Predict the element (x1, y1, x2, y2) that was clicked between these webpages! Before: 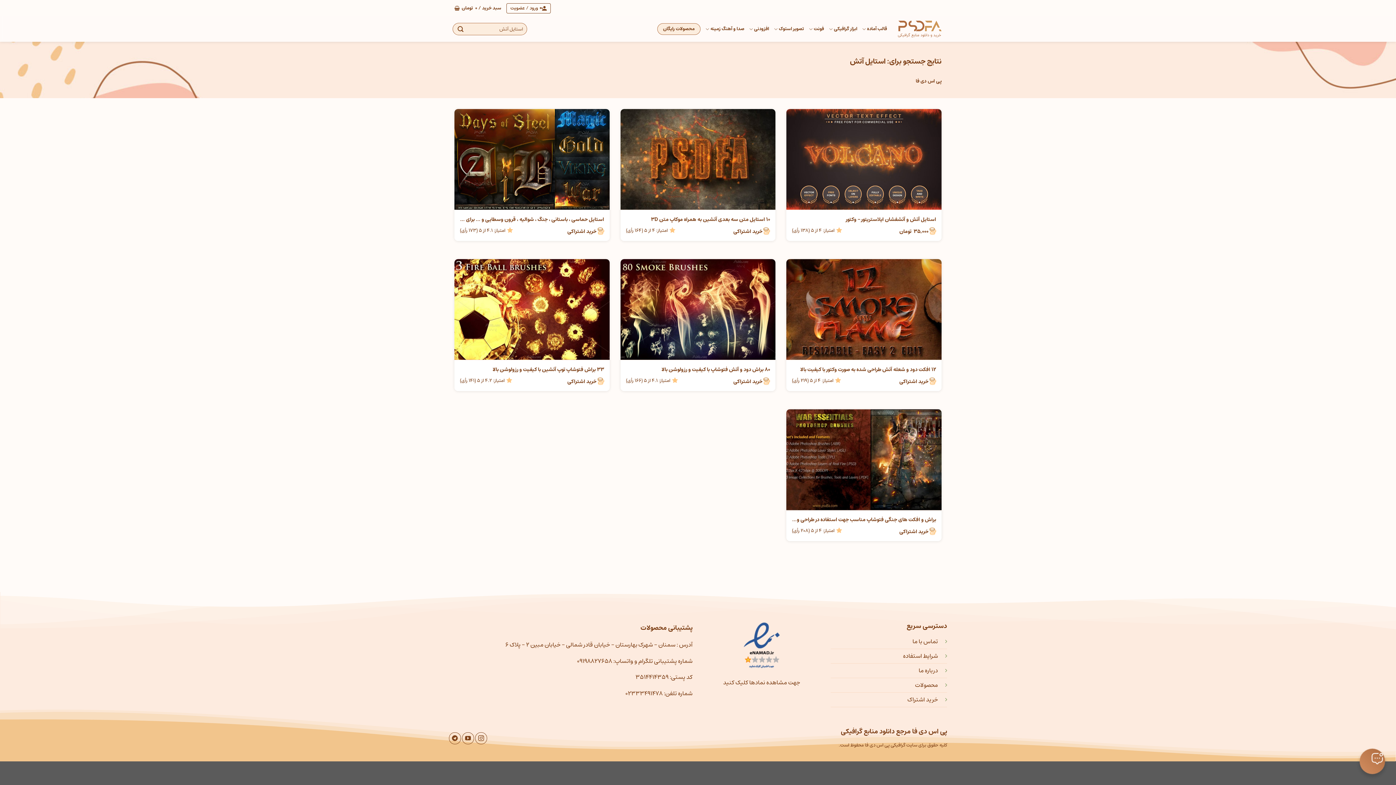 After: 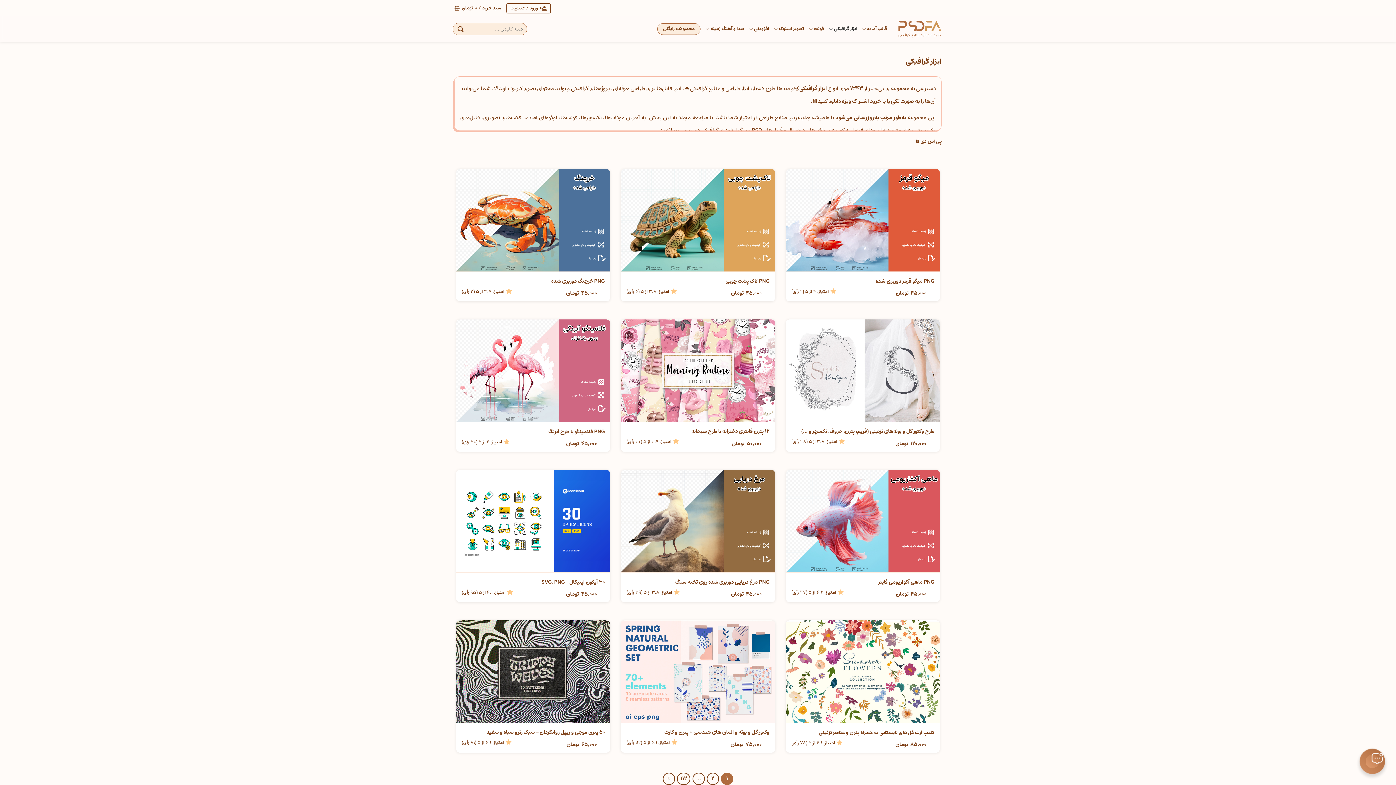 Action: label: ابزار گرافیکی bbox: (829, 22, 857, 36)